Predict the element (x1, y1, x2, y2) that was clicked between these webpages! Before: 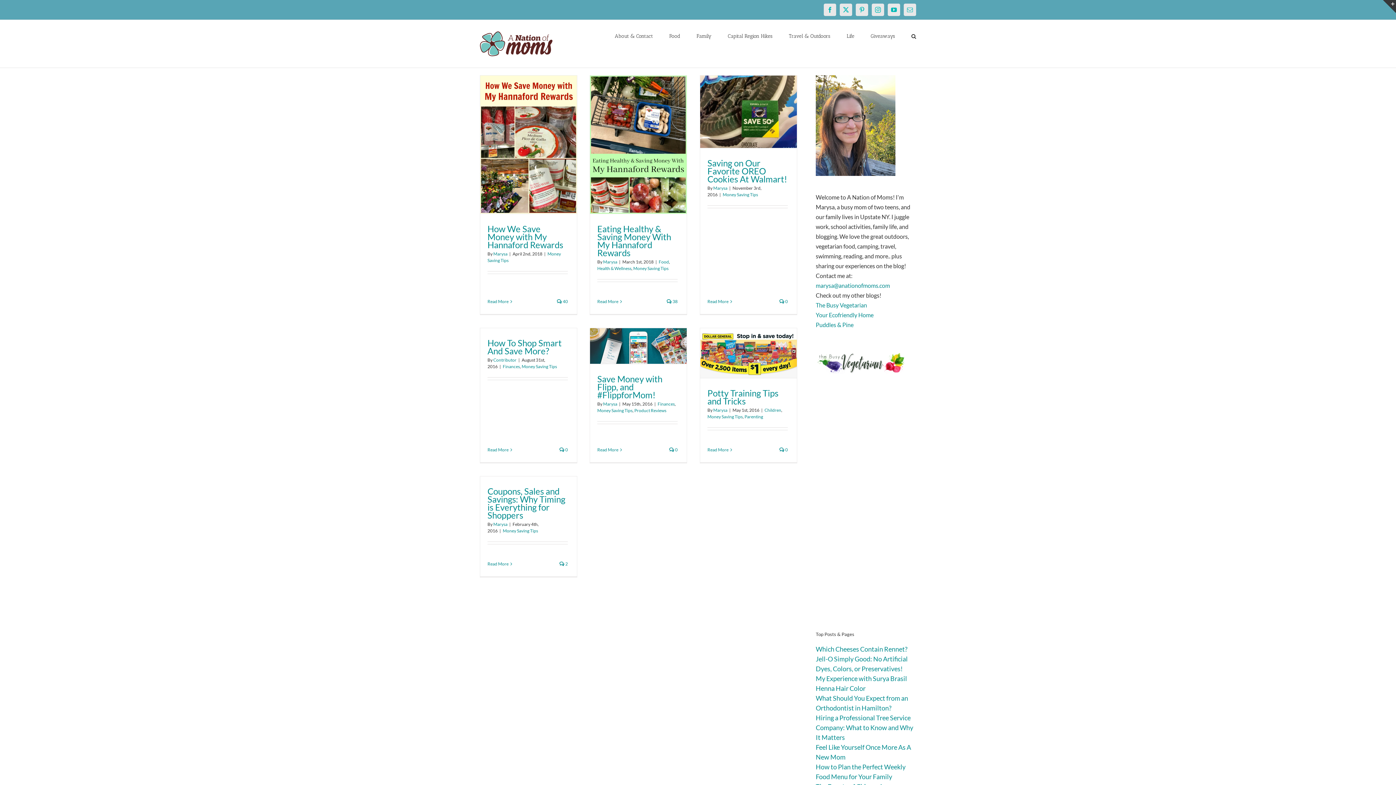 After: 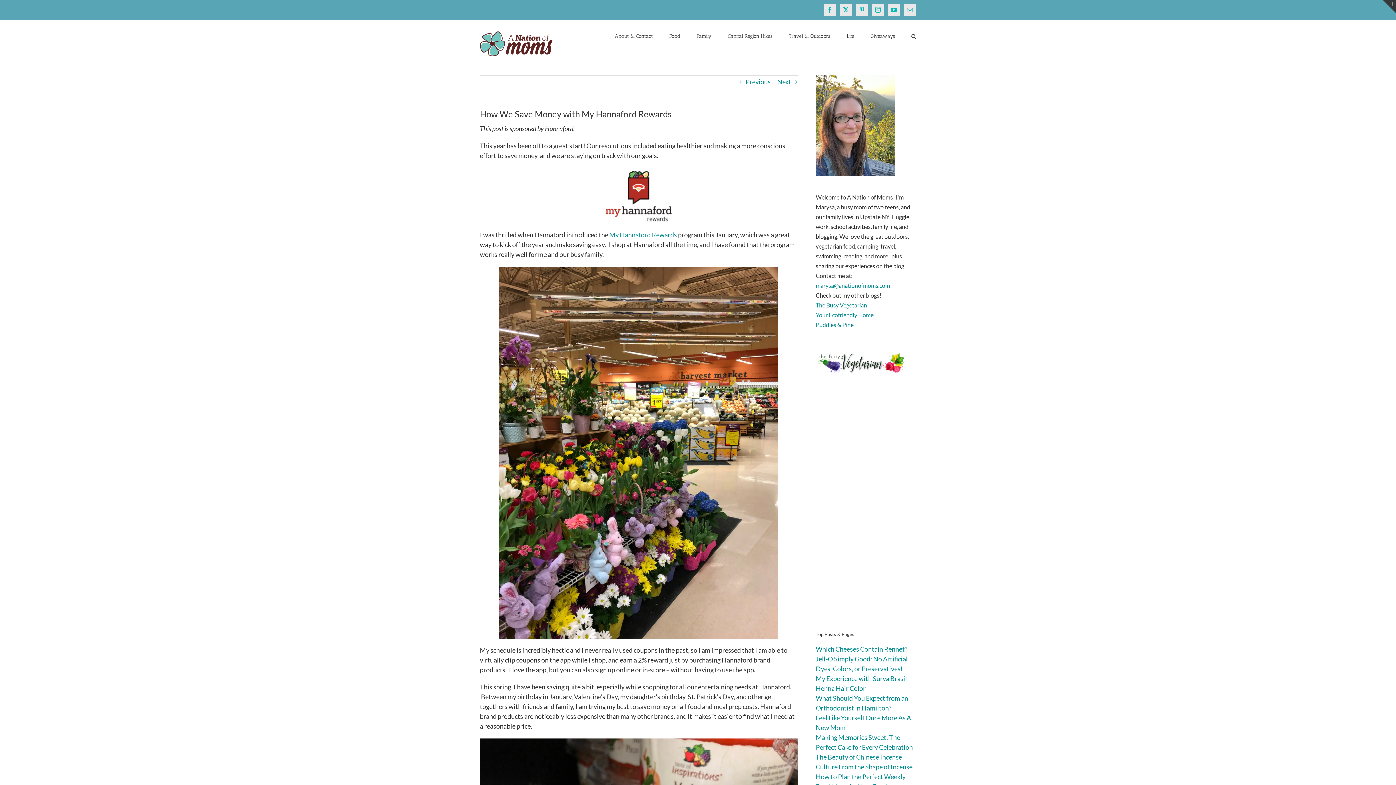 Action: bbox: (487, 298, 508, 304) label: More on How We Save Money with My Hannaford Rewards